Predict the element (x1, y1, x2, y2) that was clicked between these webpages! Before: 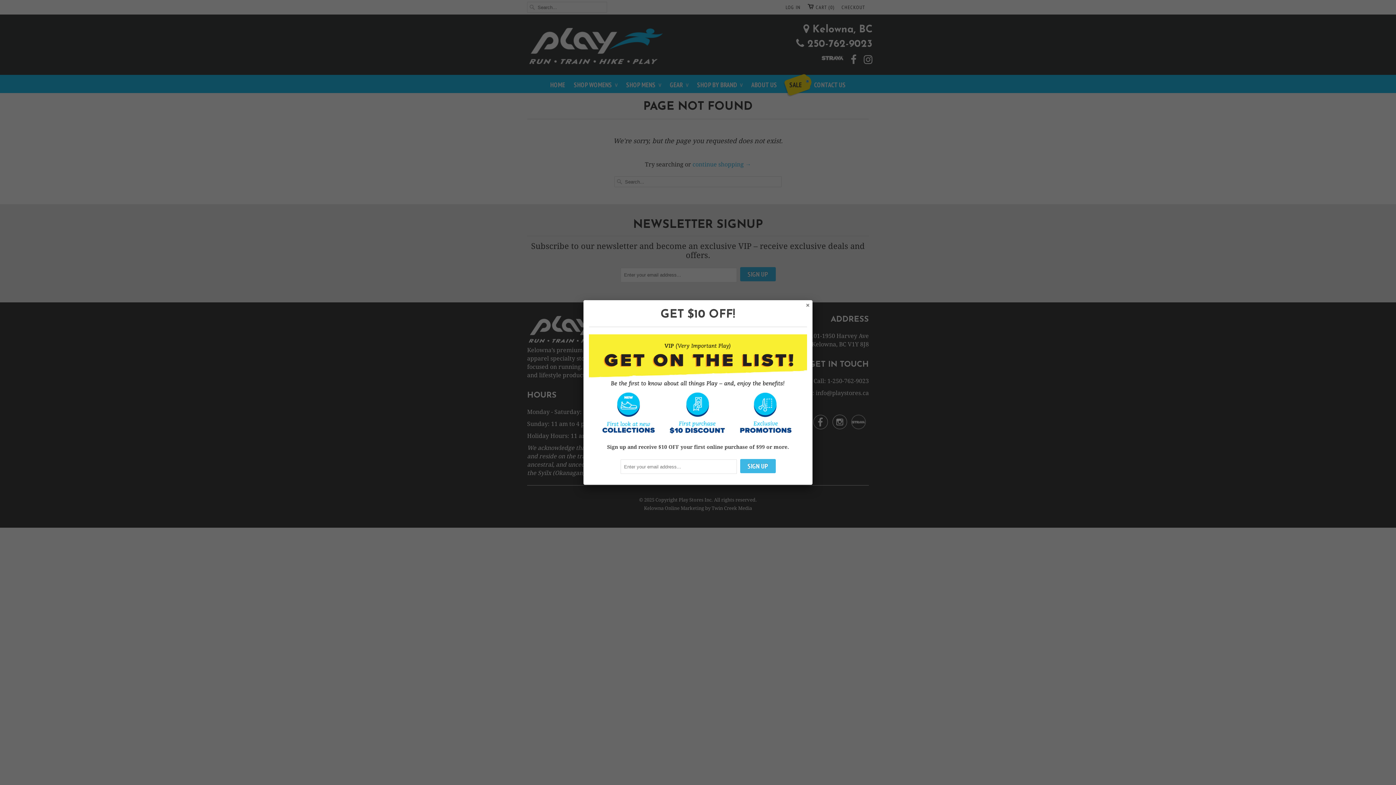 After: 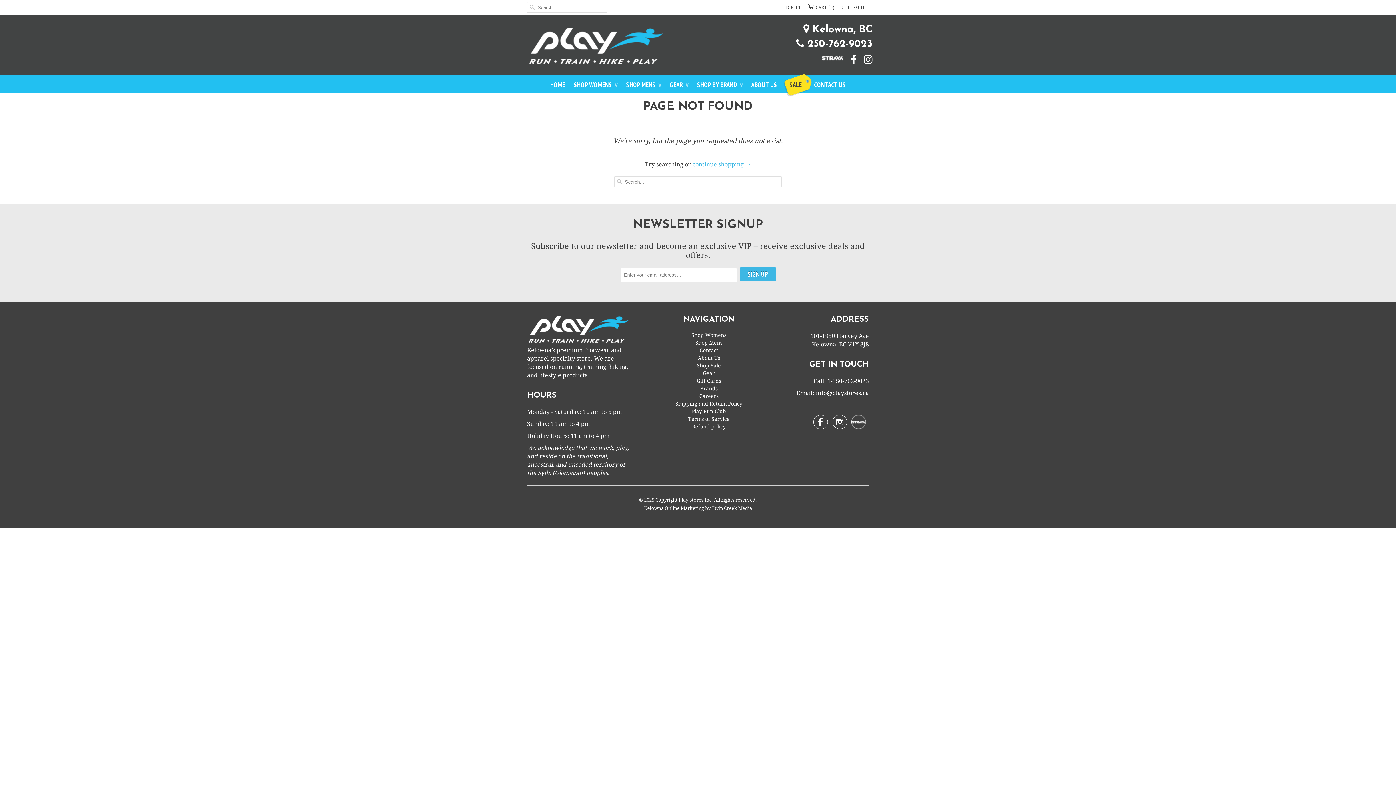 Action: bbox: (803, 301, 811, 308)